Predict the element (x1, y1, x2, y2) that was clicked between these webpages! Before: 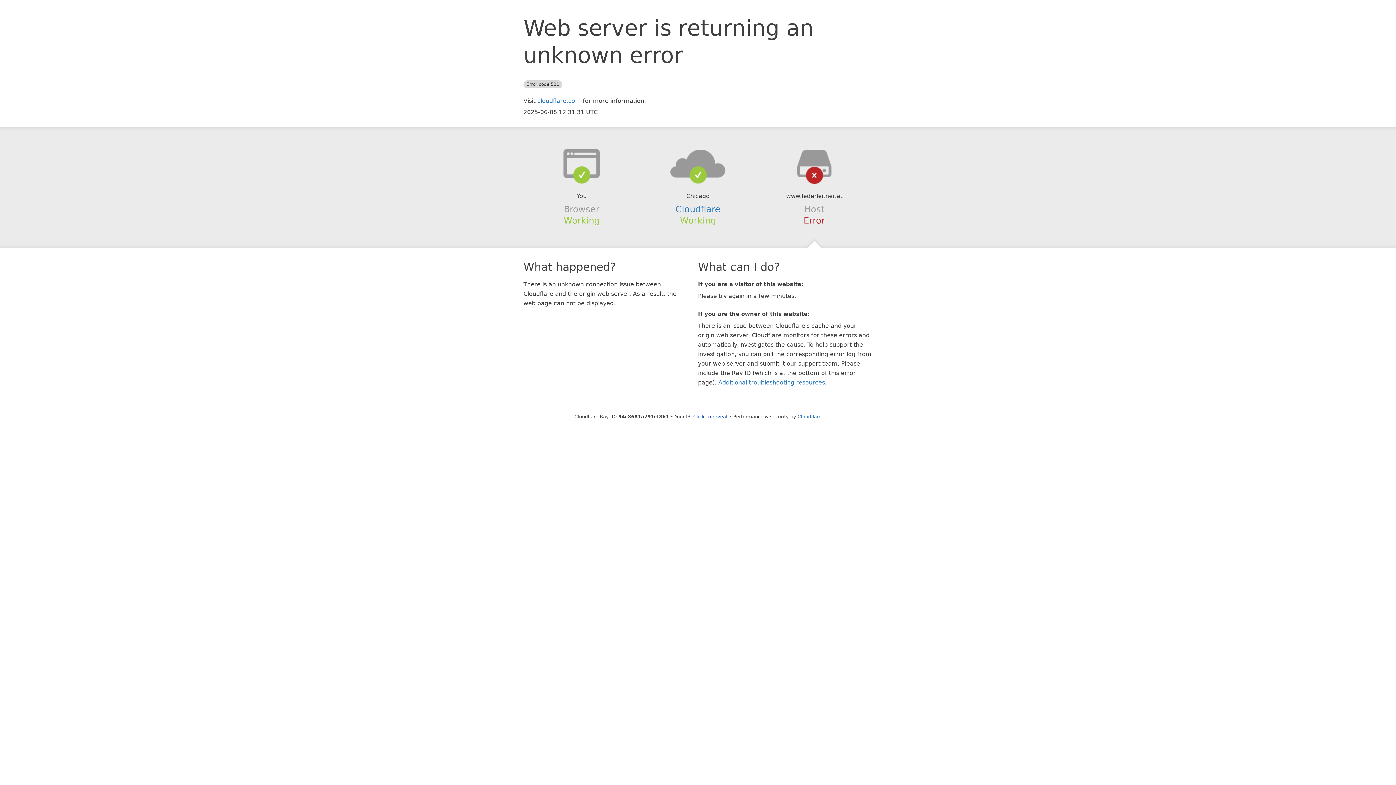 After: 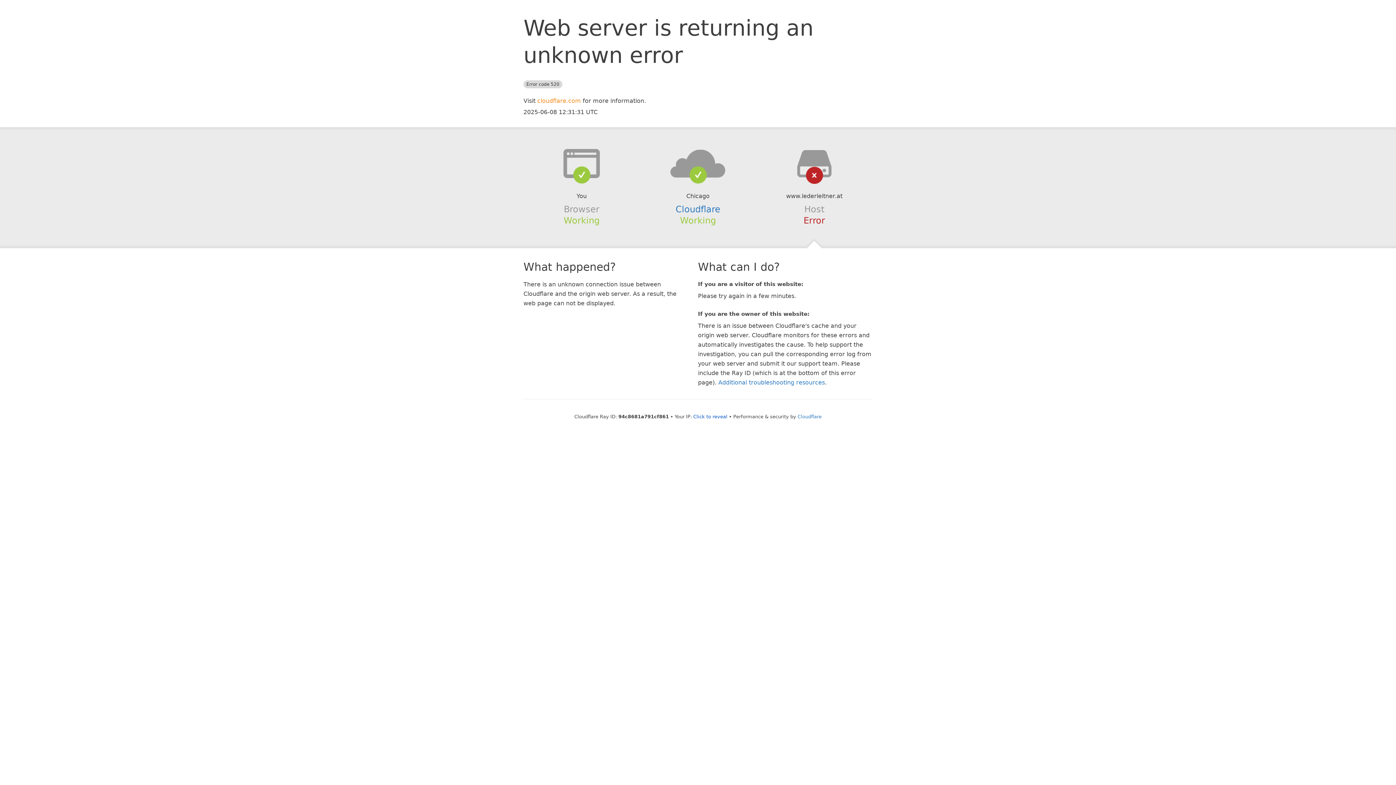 Action: label: cloudflare.com bbox: (537, 97, 581, 104)